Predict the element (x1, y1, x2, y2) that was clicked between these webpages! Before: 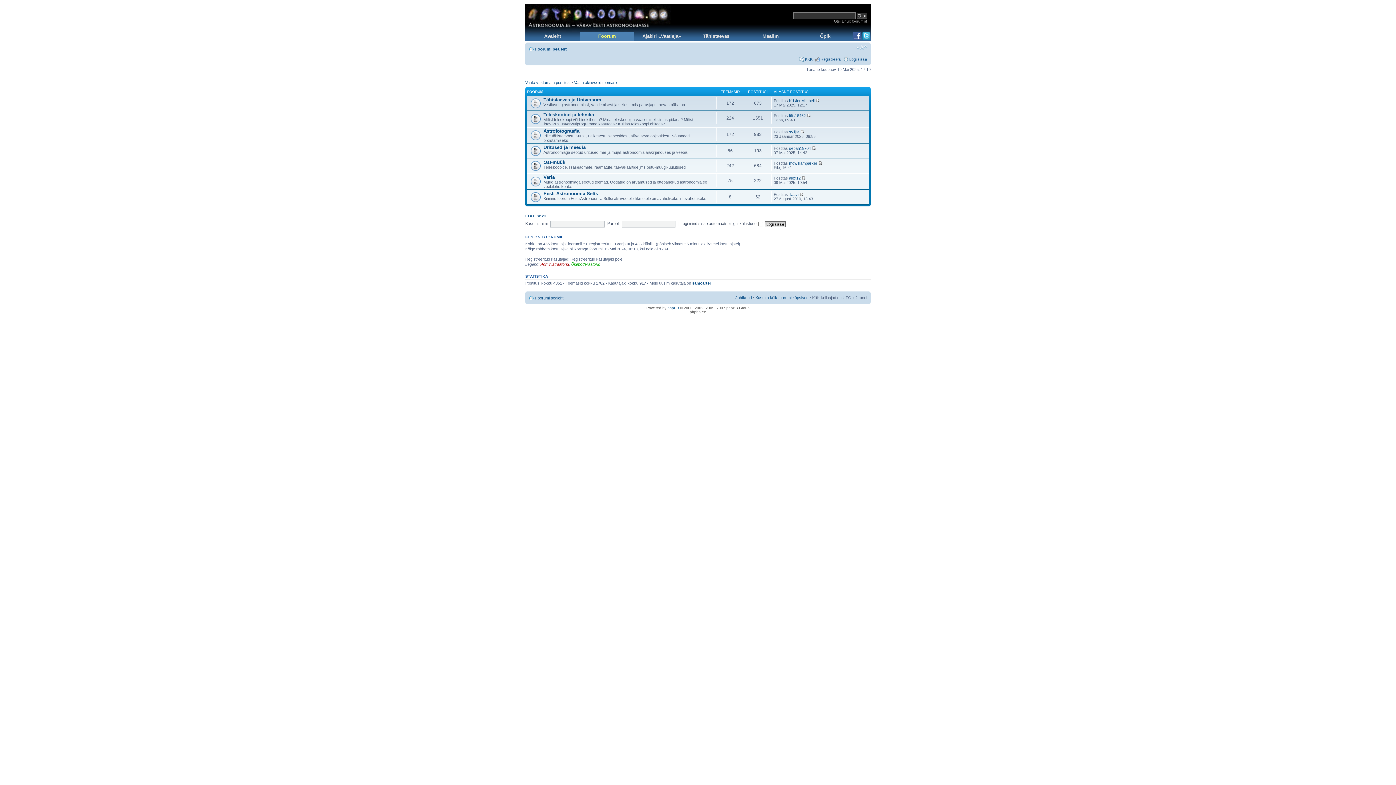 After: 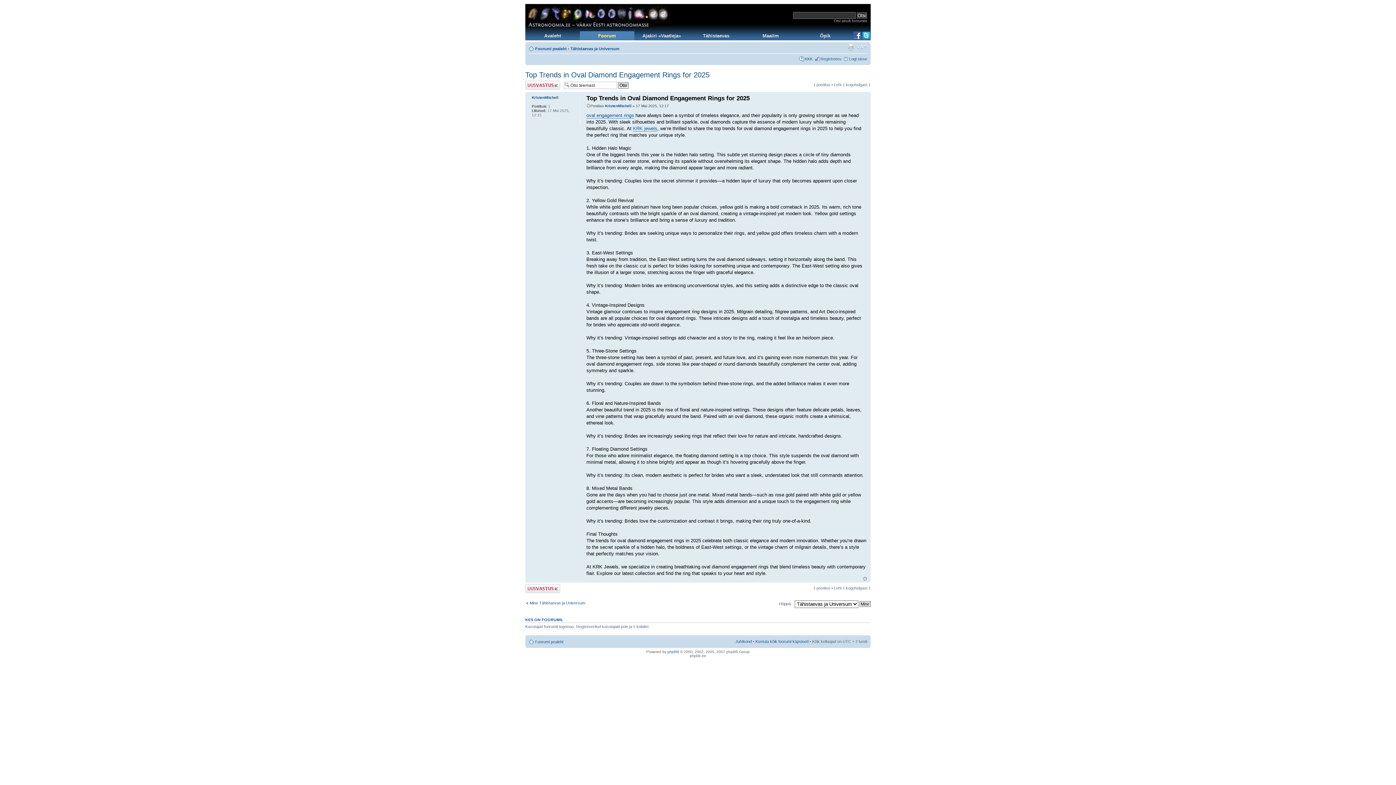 Action: bbox: (815, 98, 819, 102)